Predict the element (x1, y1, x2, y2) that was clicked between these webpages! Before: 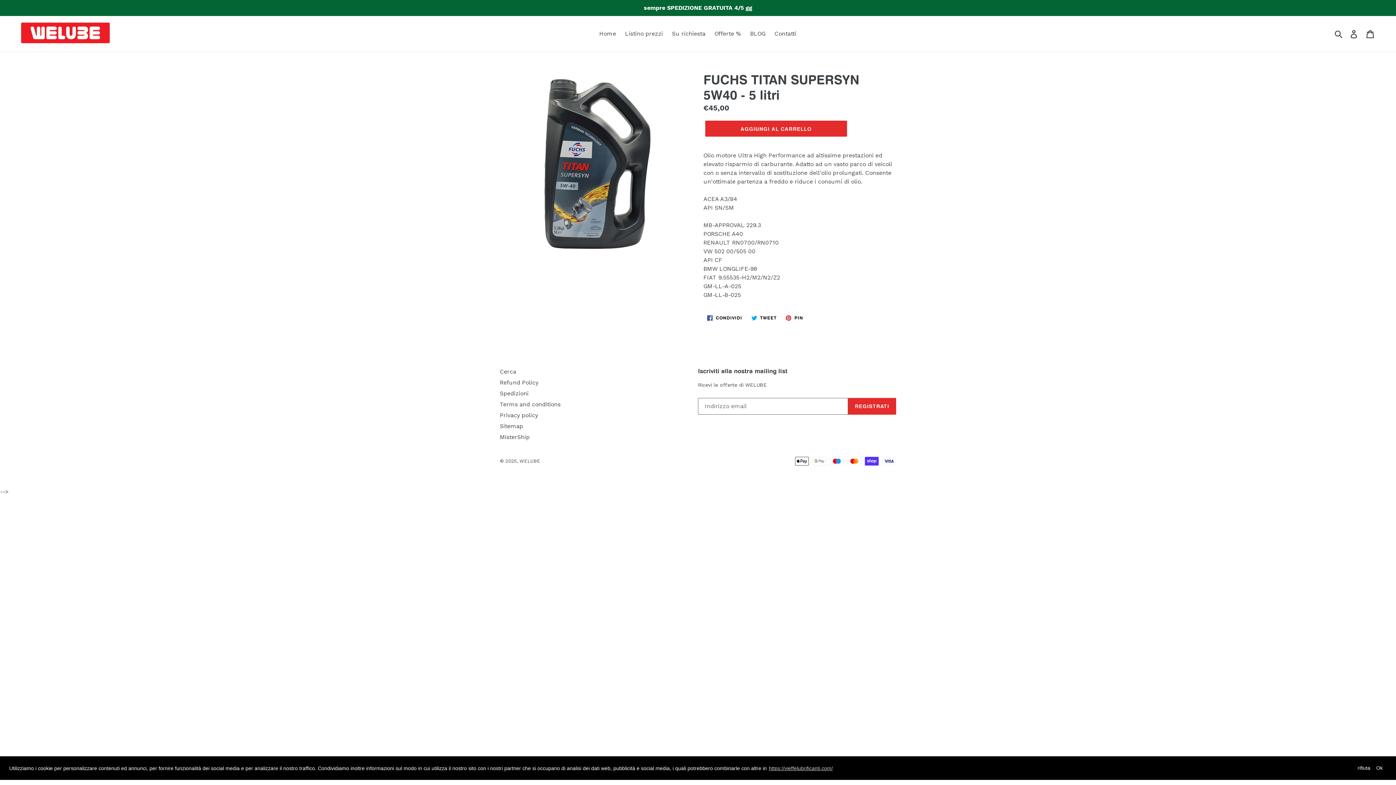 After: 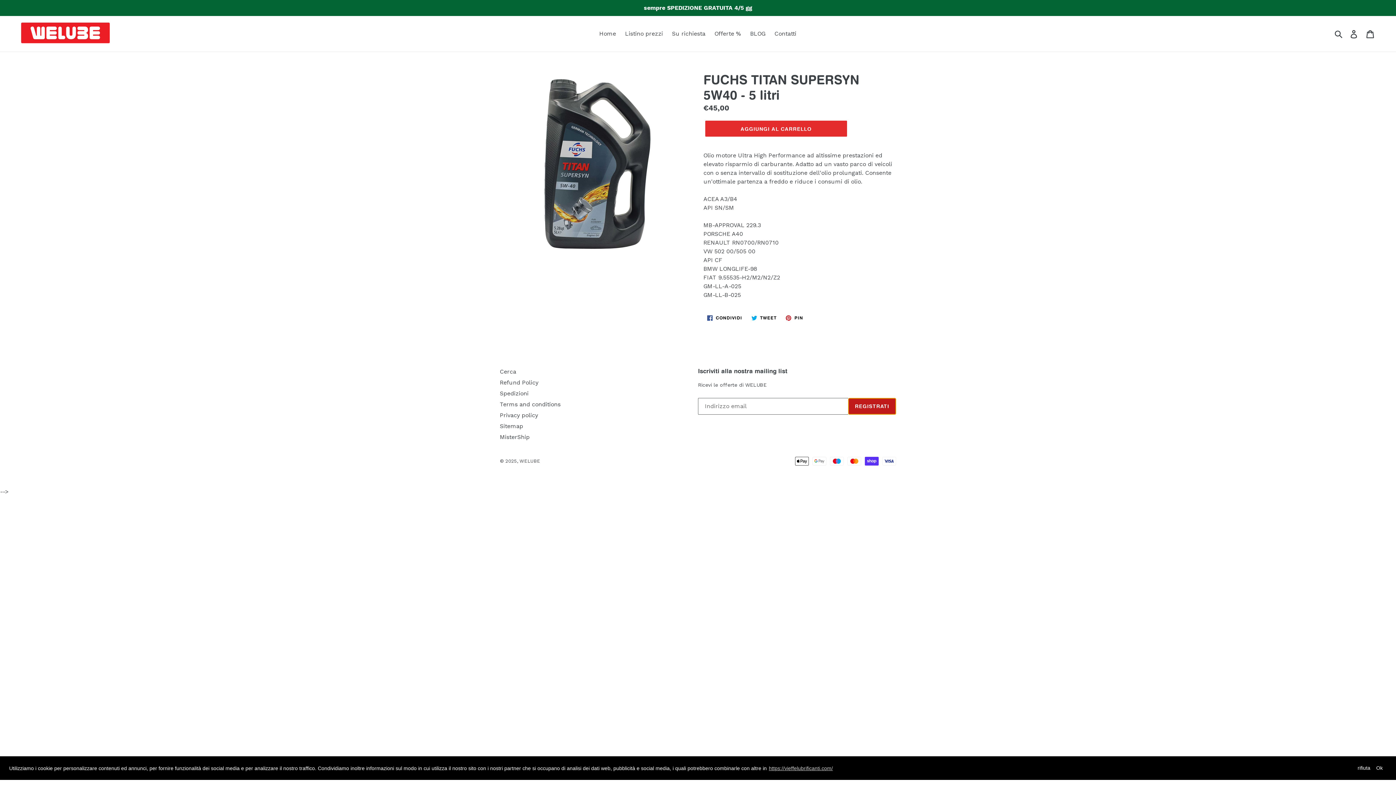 Action: bbox: (848, 398, 896, 414) label: REGISTRATI